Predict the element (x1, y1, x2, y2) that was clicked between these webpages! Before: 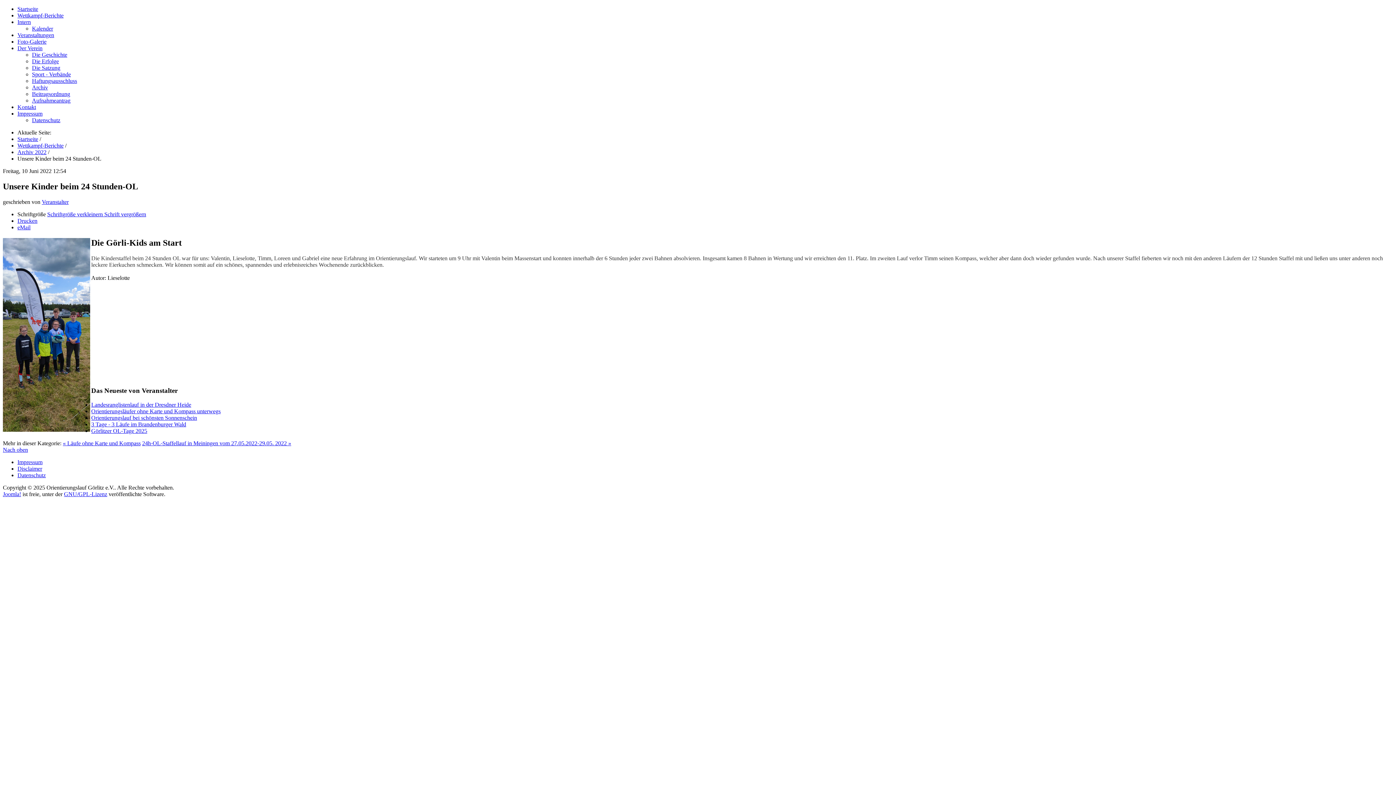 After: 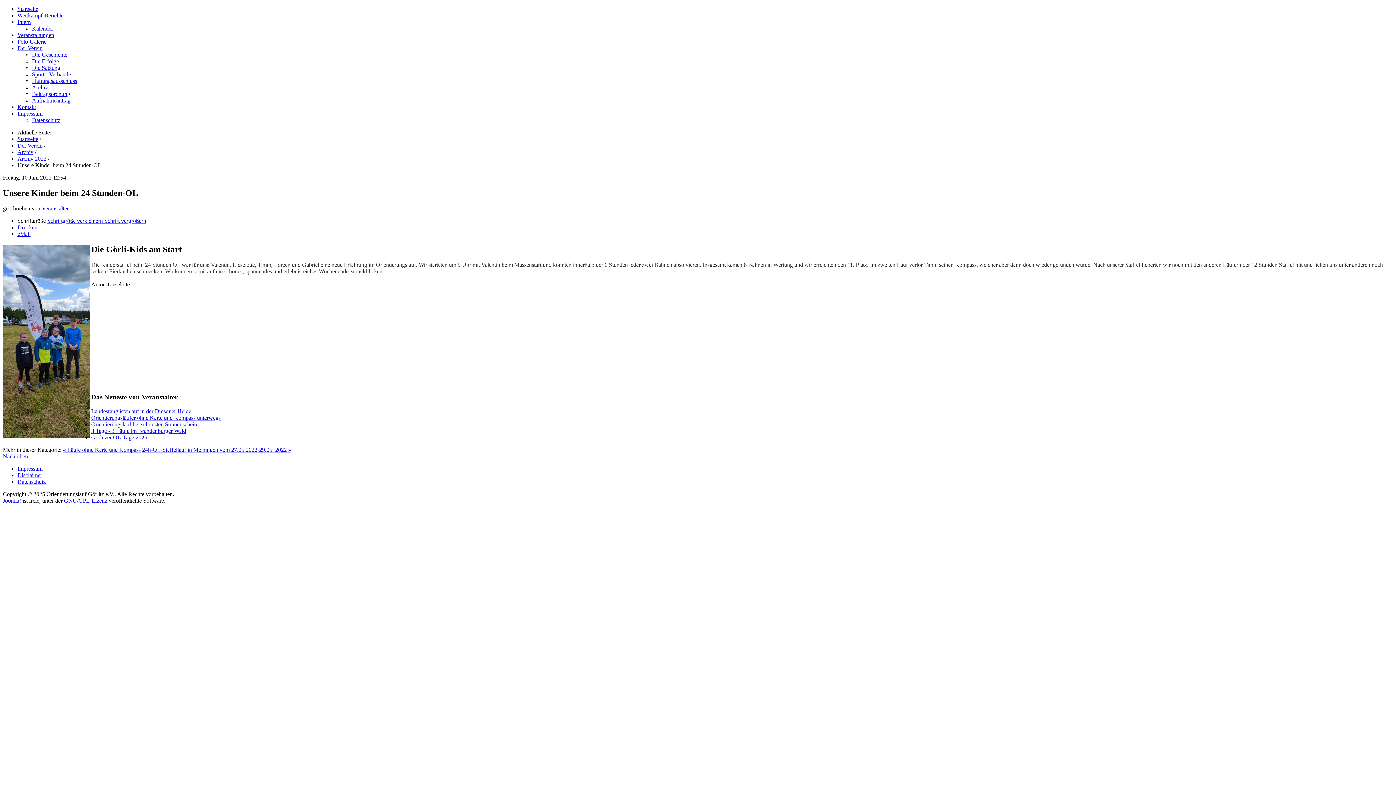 Action: label: Nach oben bbox: (2, 446, 28, 453)